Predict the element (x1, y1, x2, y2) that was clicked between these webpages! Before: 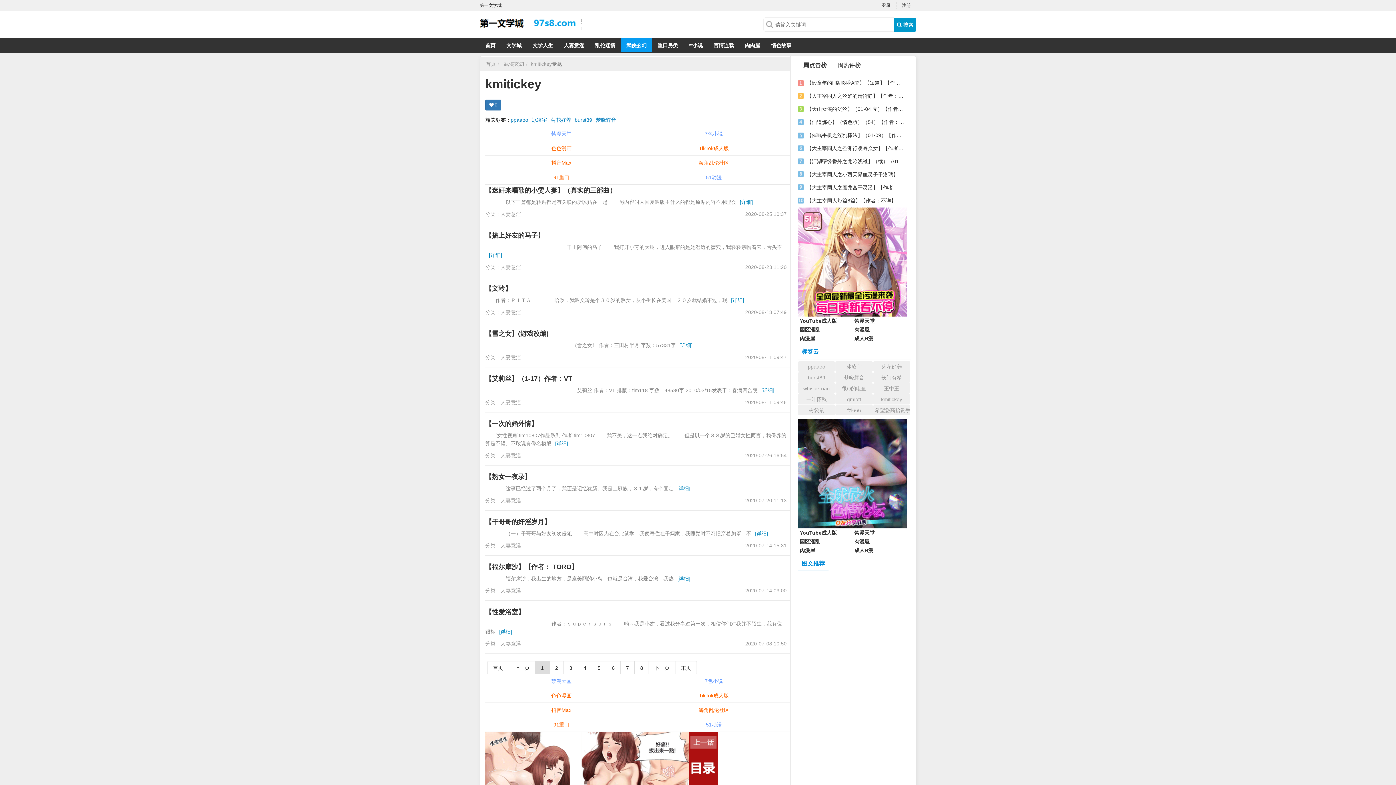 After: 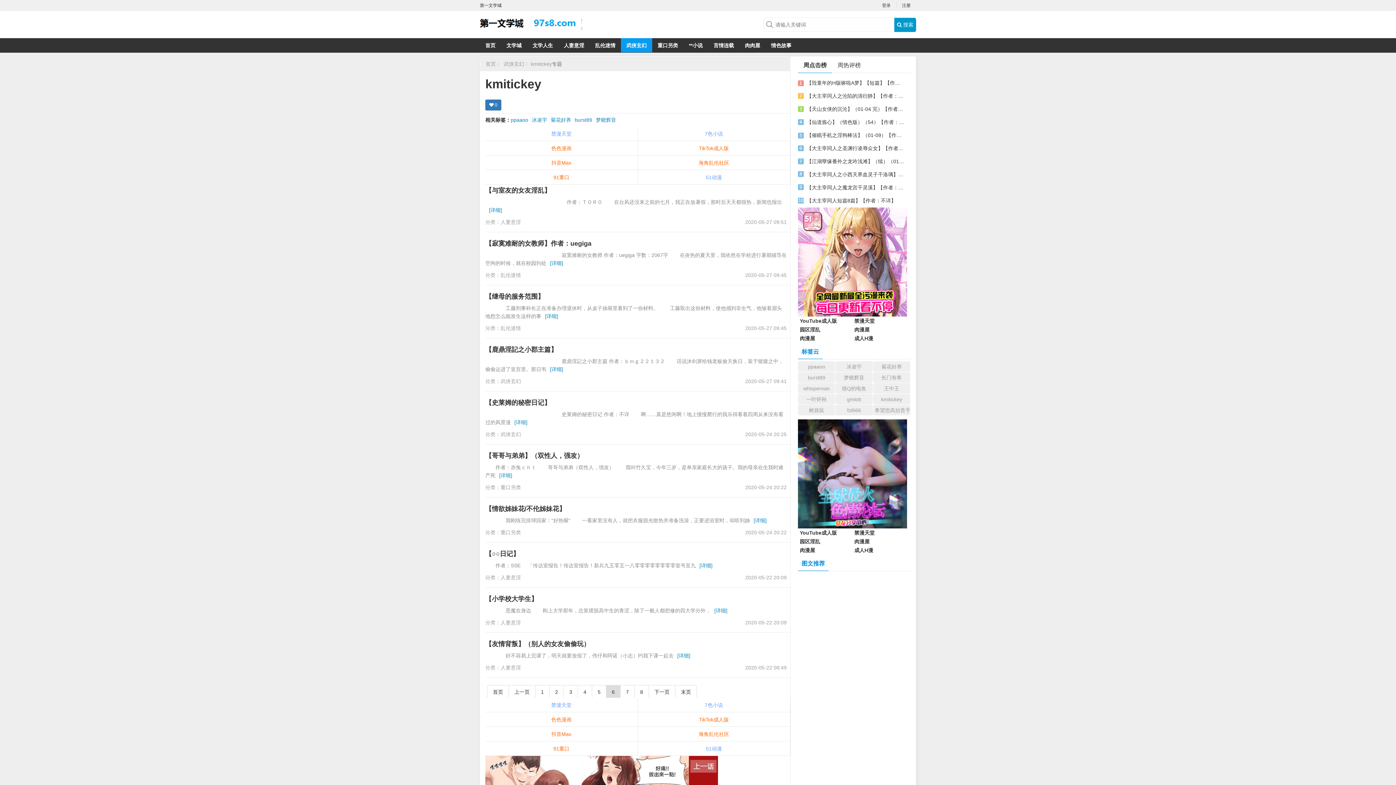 Action: bbox: (606, 661, 620, 675) label: 6